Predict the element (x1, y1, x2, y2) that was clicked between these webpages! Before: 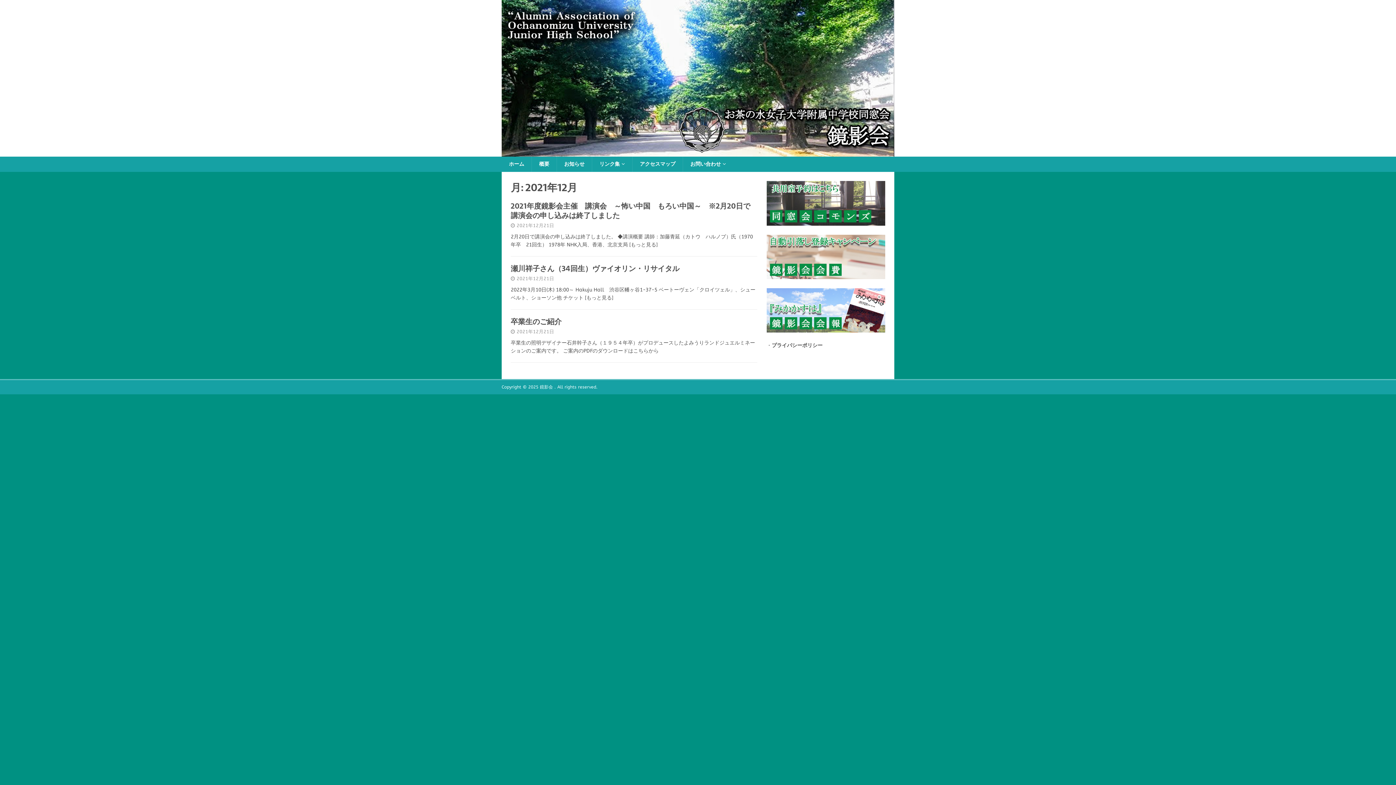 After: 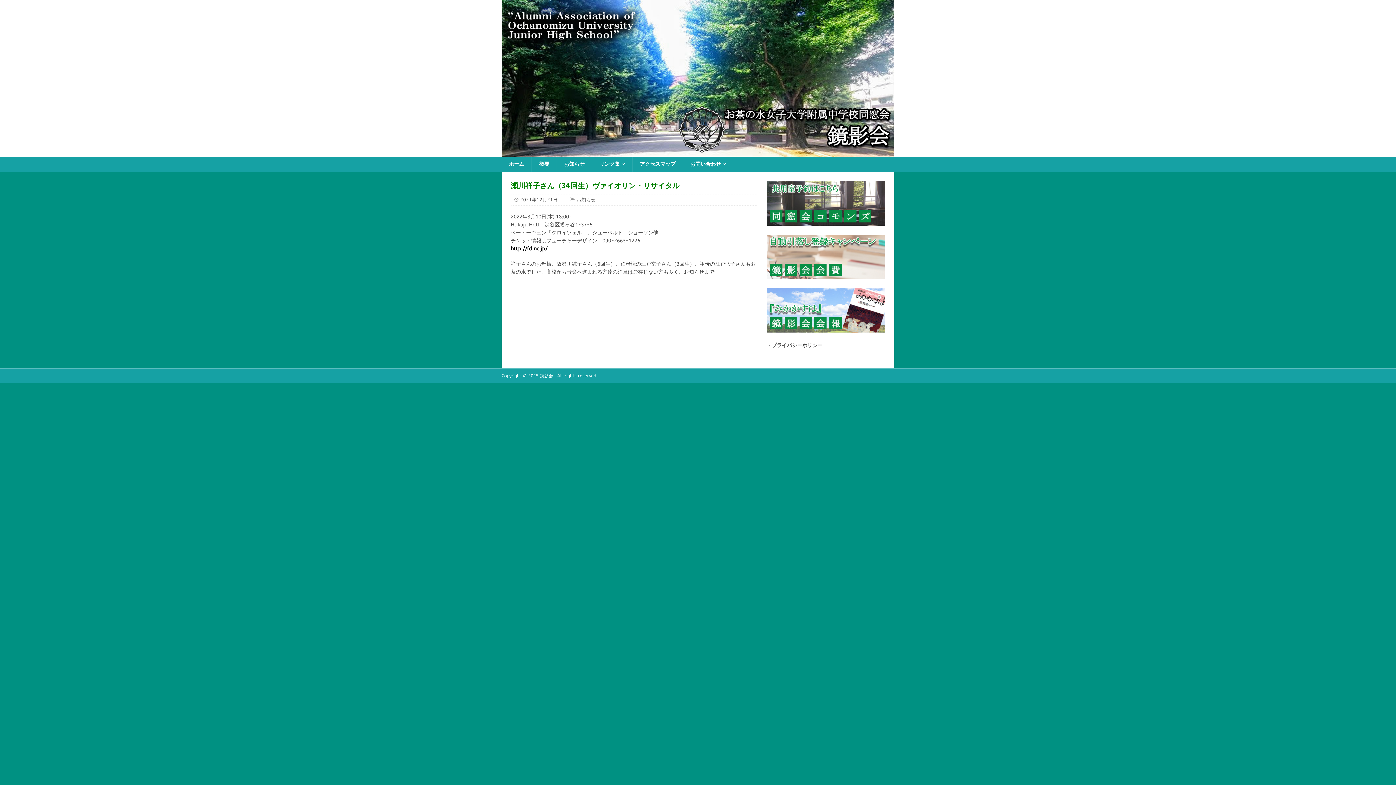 Action: label: 瀬川祥子さん（34回生）ヴァイオリン・リサイタル bbox: (510, 263, 679, 274)